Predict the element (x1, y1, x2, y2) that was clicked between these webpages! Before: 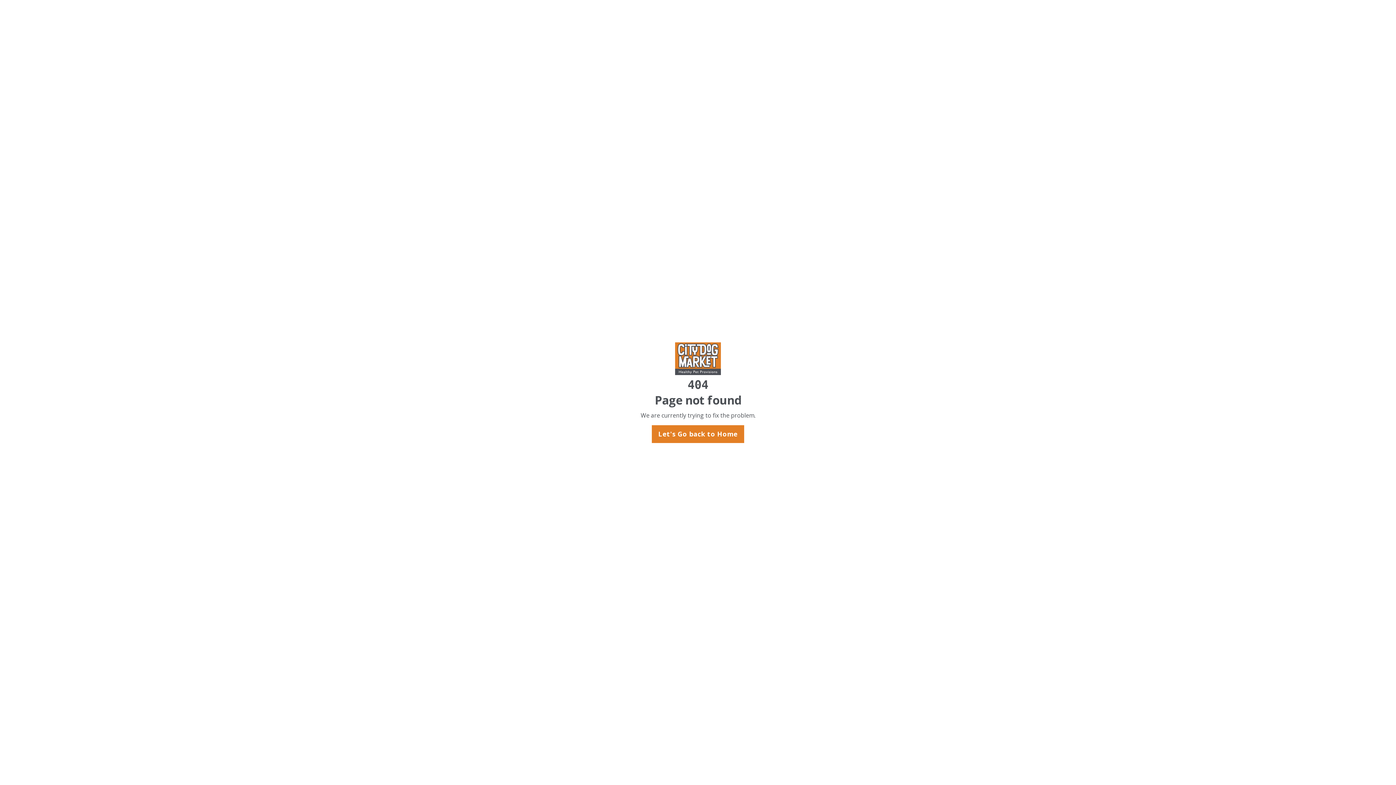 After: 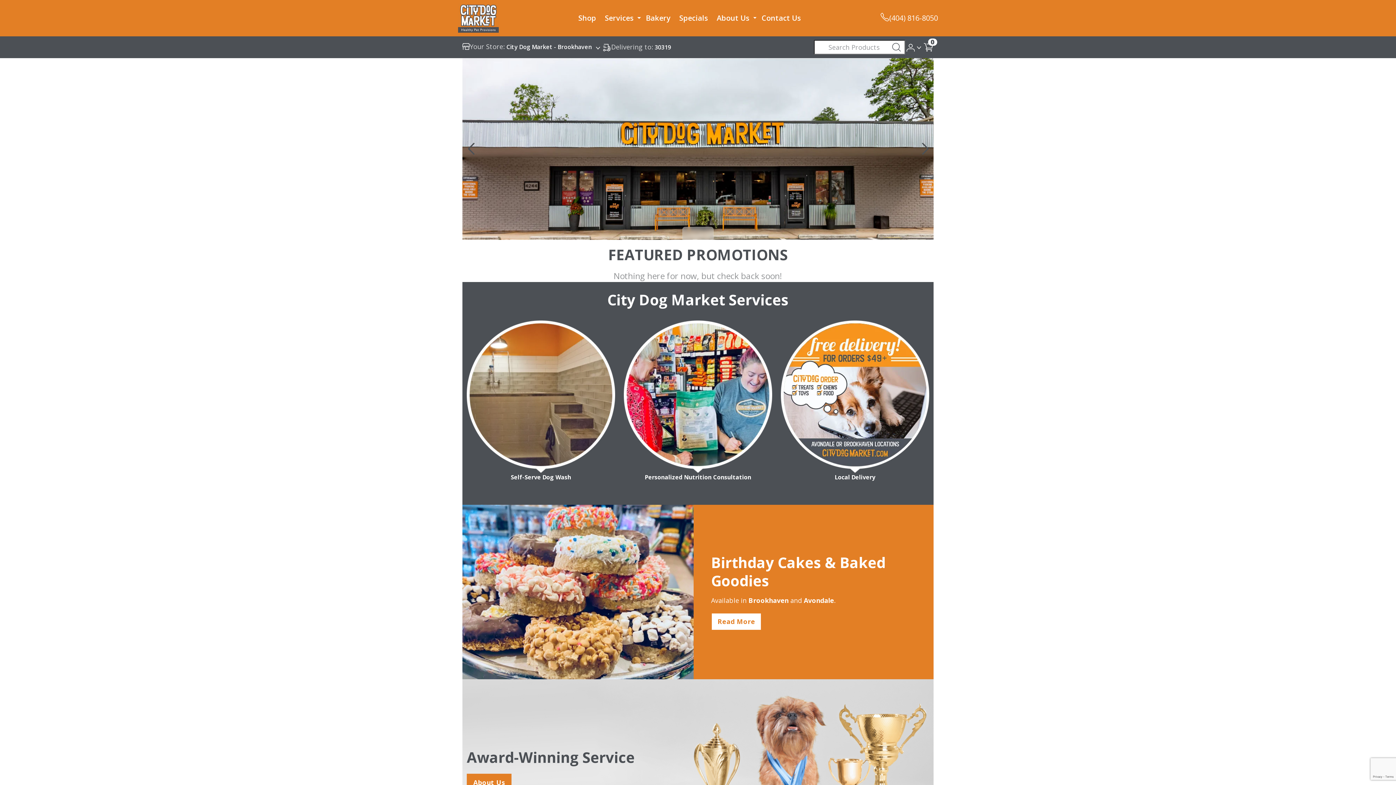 Action: bbox: (651, 425, 744, 443) label: Let's Go back to Home